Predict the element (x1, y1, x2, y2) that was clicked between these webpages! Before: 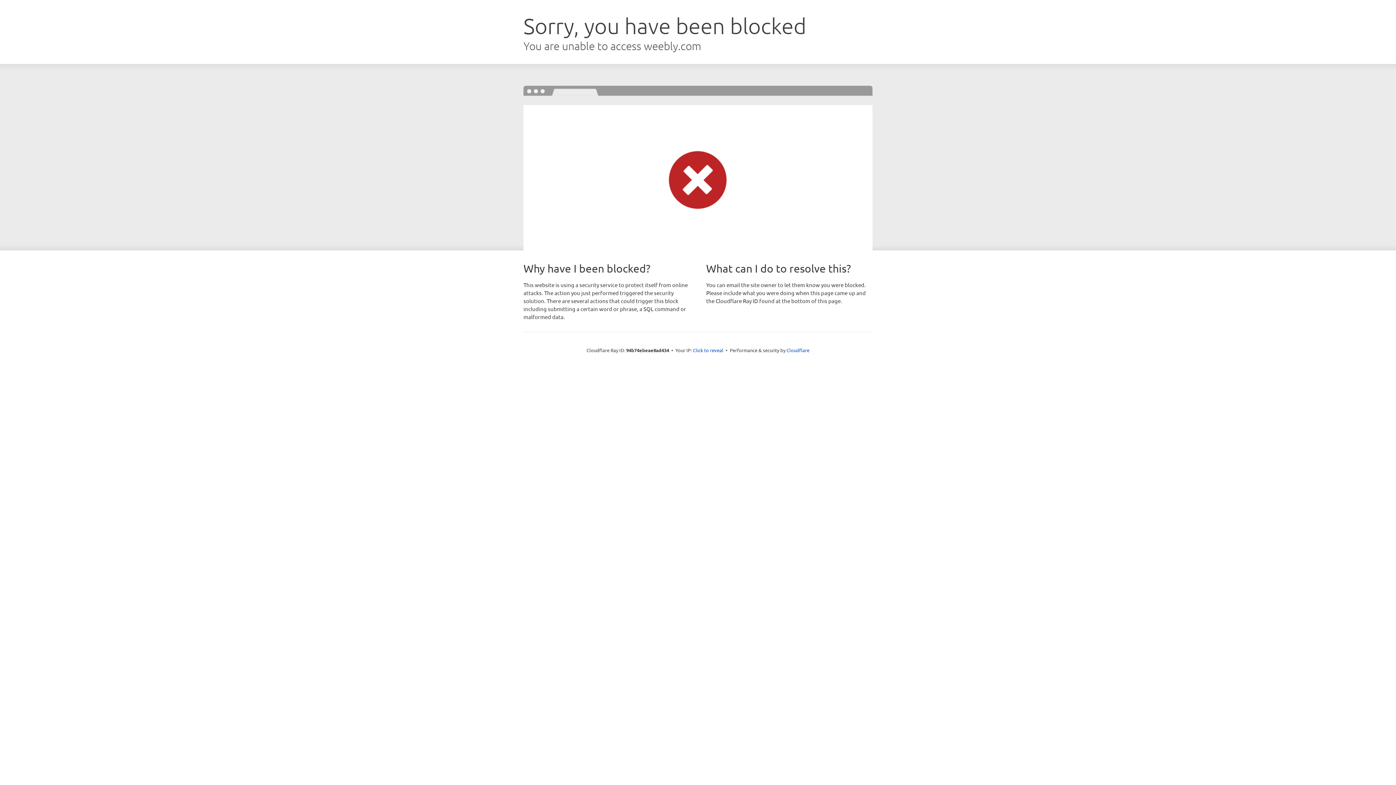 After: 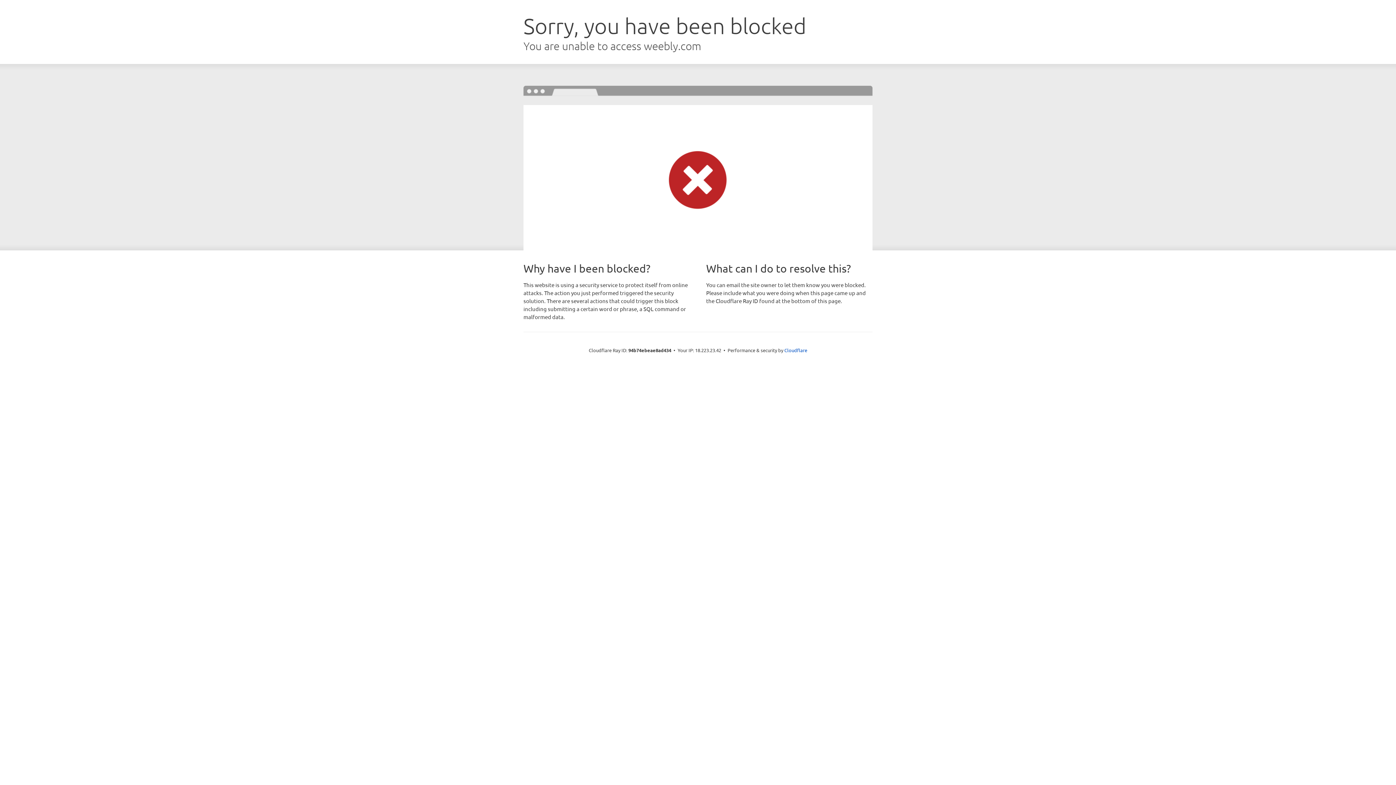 Action: bbox: (693, 346, 723, 353) label: Click to reveal